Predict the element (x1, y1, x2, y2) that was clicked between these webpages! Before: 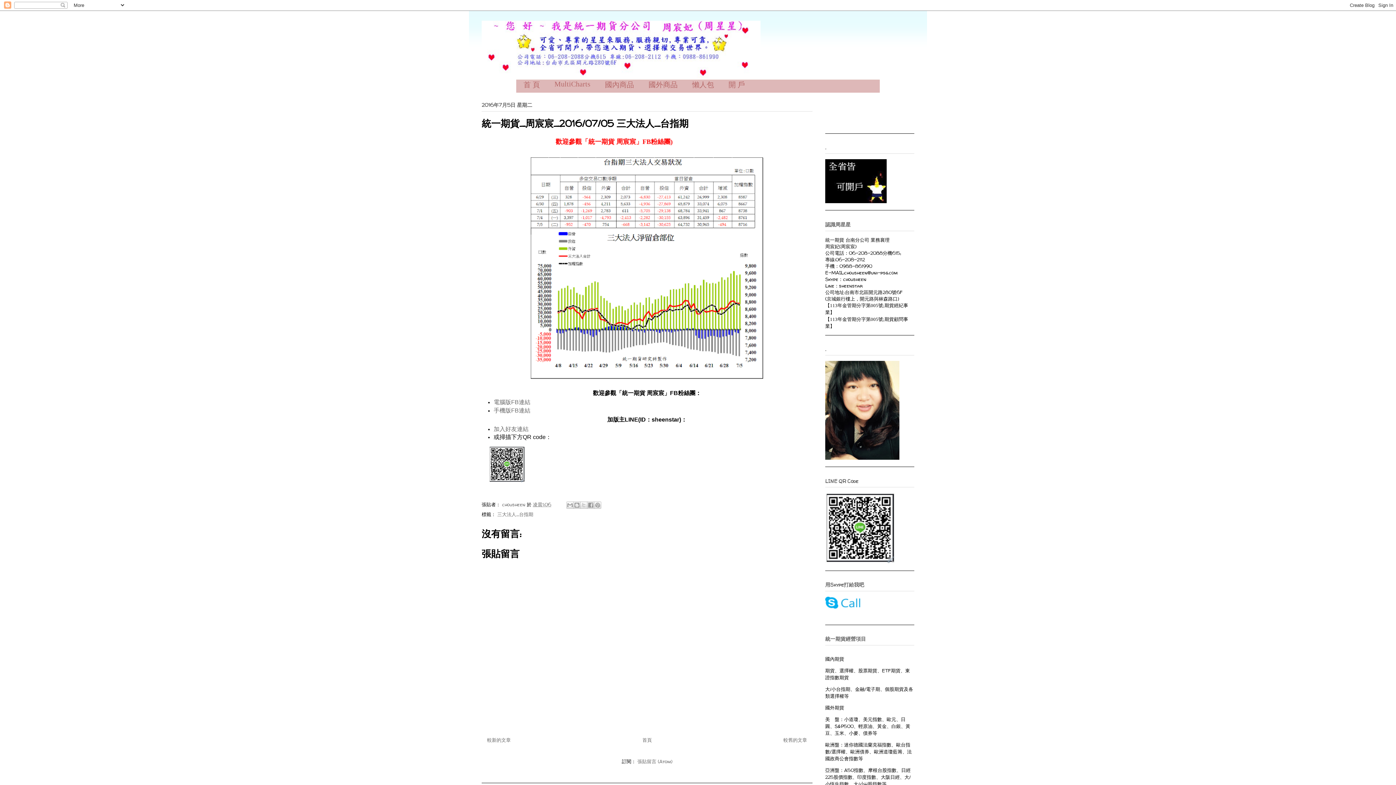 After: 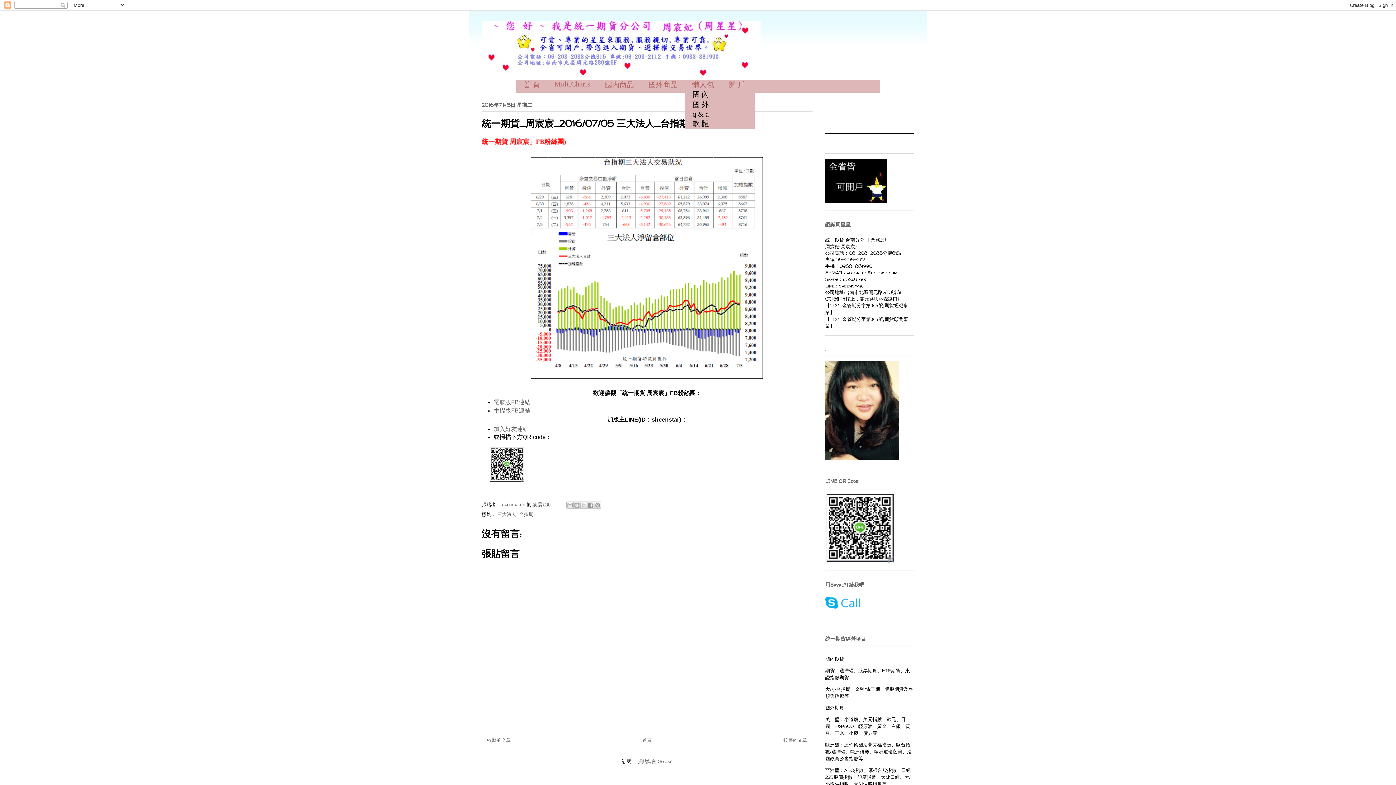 Action: bbox: (685, 80, 721, 89) label: 懶人包